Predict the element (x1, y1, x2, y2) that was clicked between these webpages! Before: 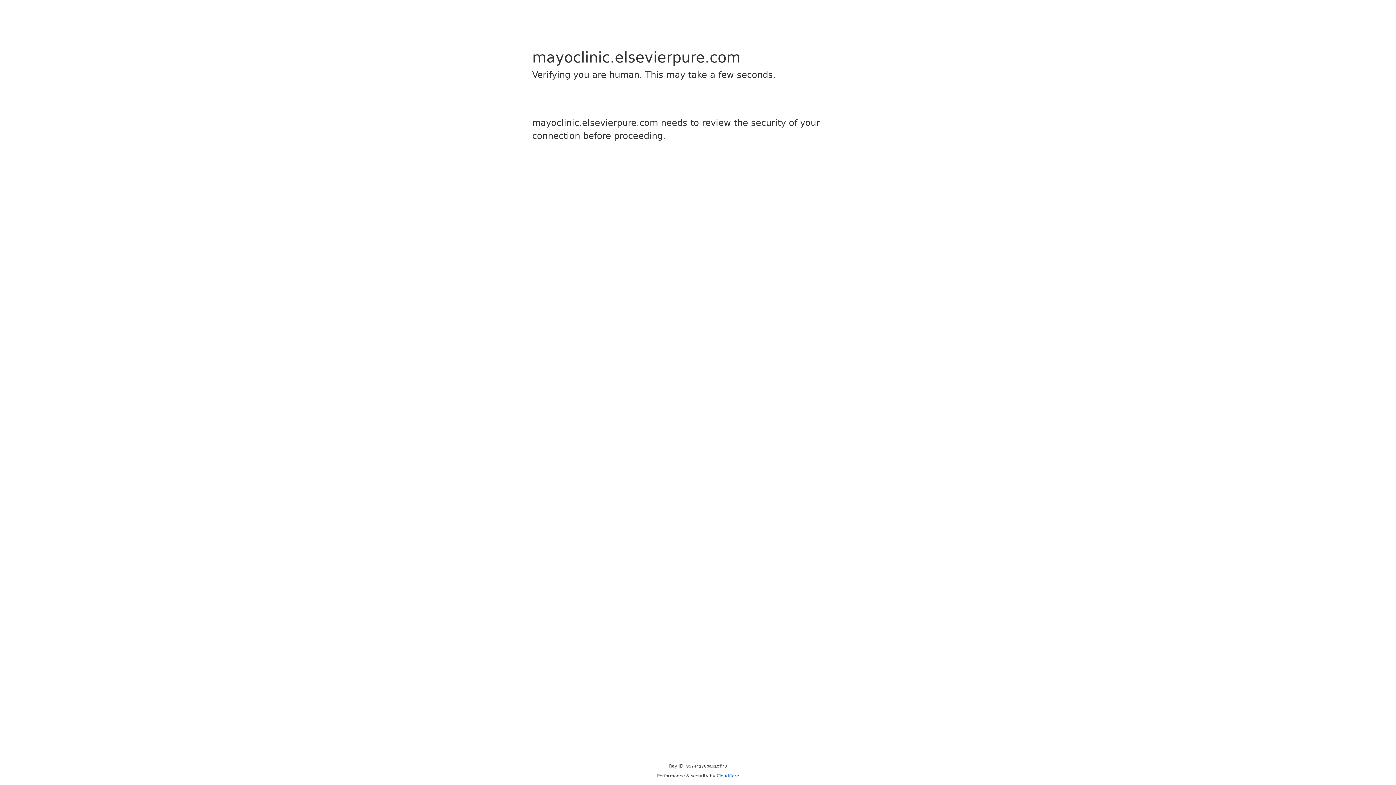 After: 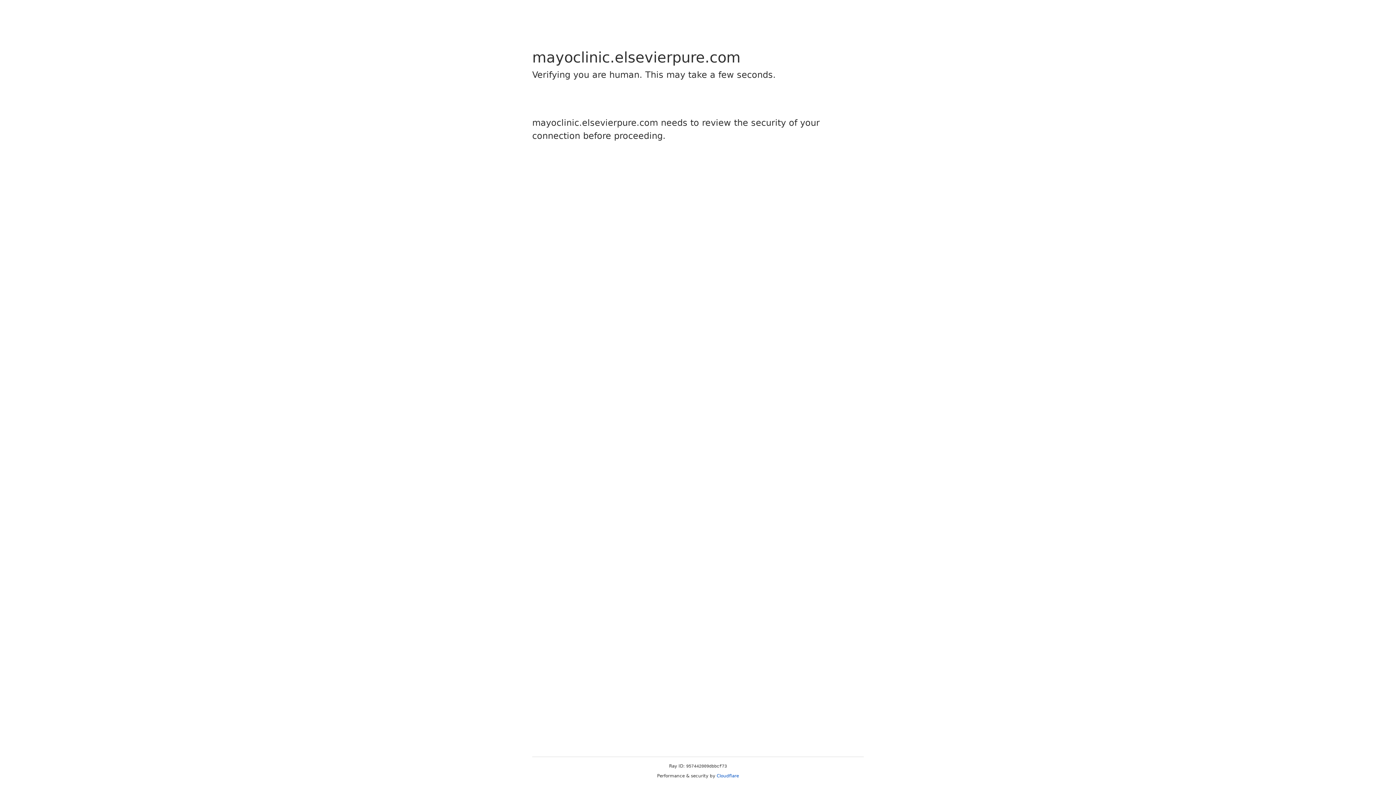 Action: label: Cloudflare bbox: (716, 773, 739, 778)